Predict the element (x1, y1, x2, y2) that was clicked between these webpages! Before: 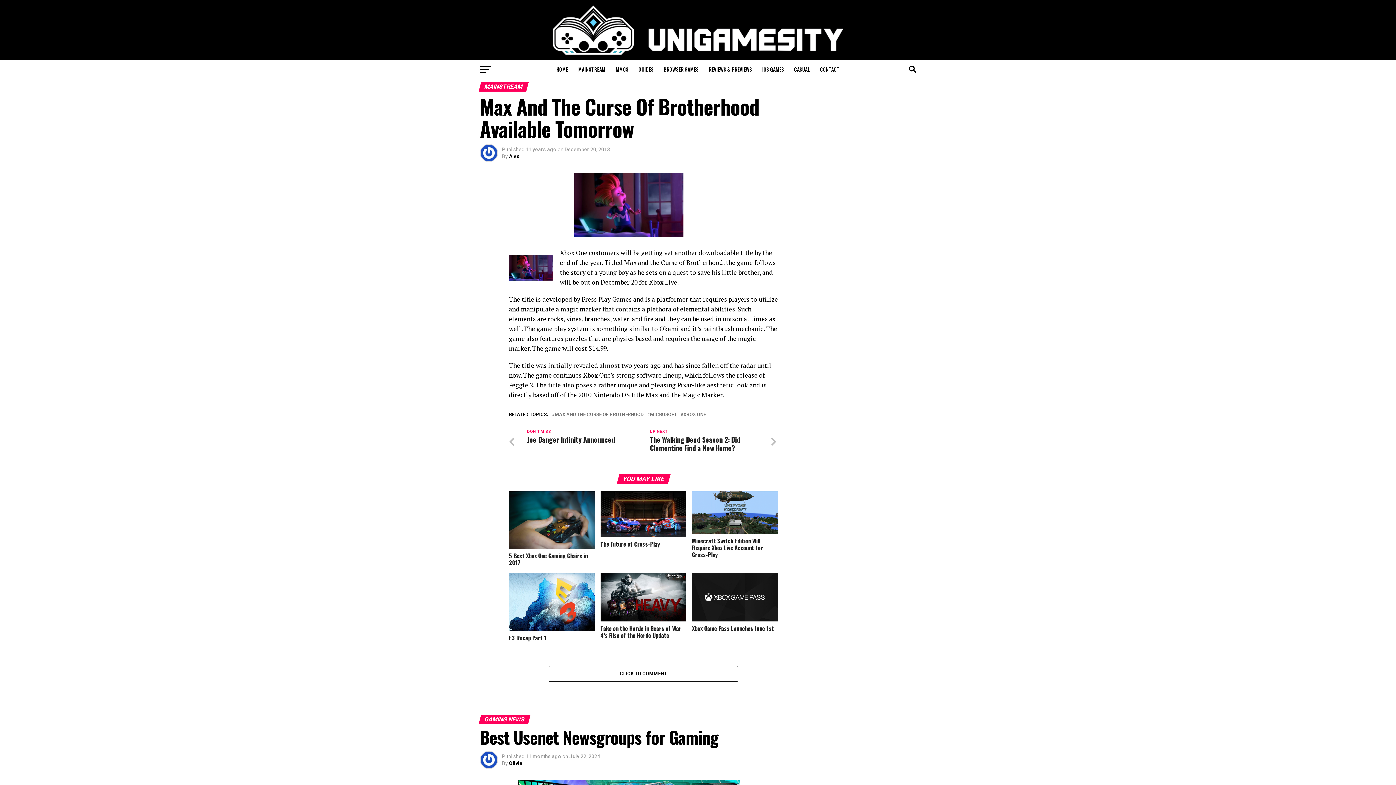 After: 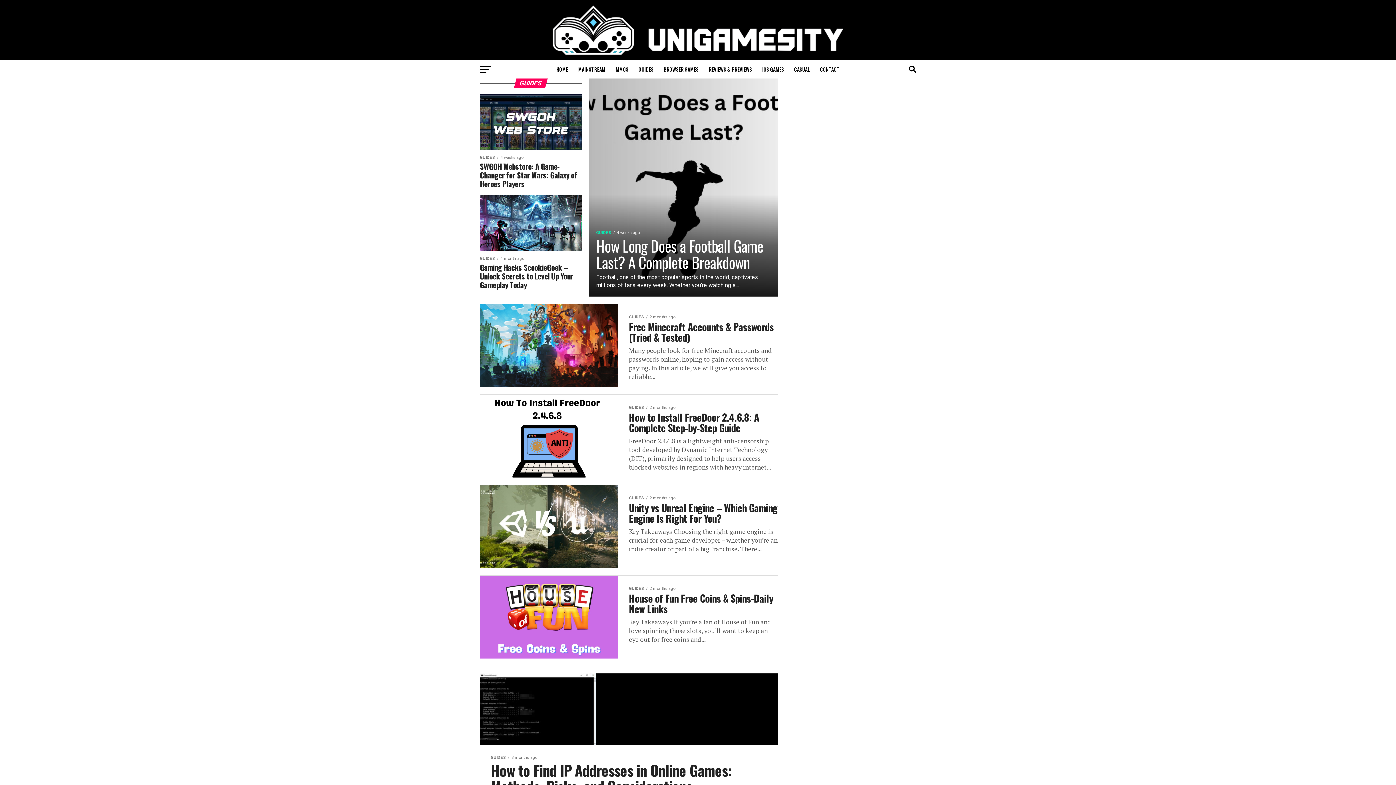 Action: label: GUIDES bbox: (634, 60, 658, 78)